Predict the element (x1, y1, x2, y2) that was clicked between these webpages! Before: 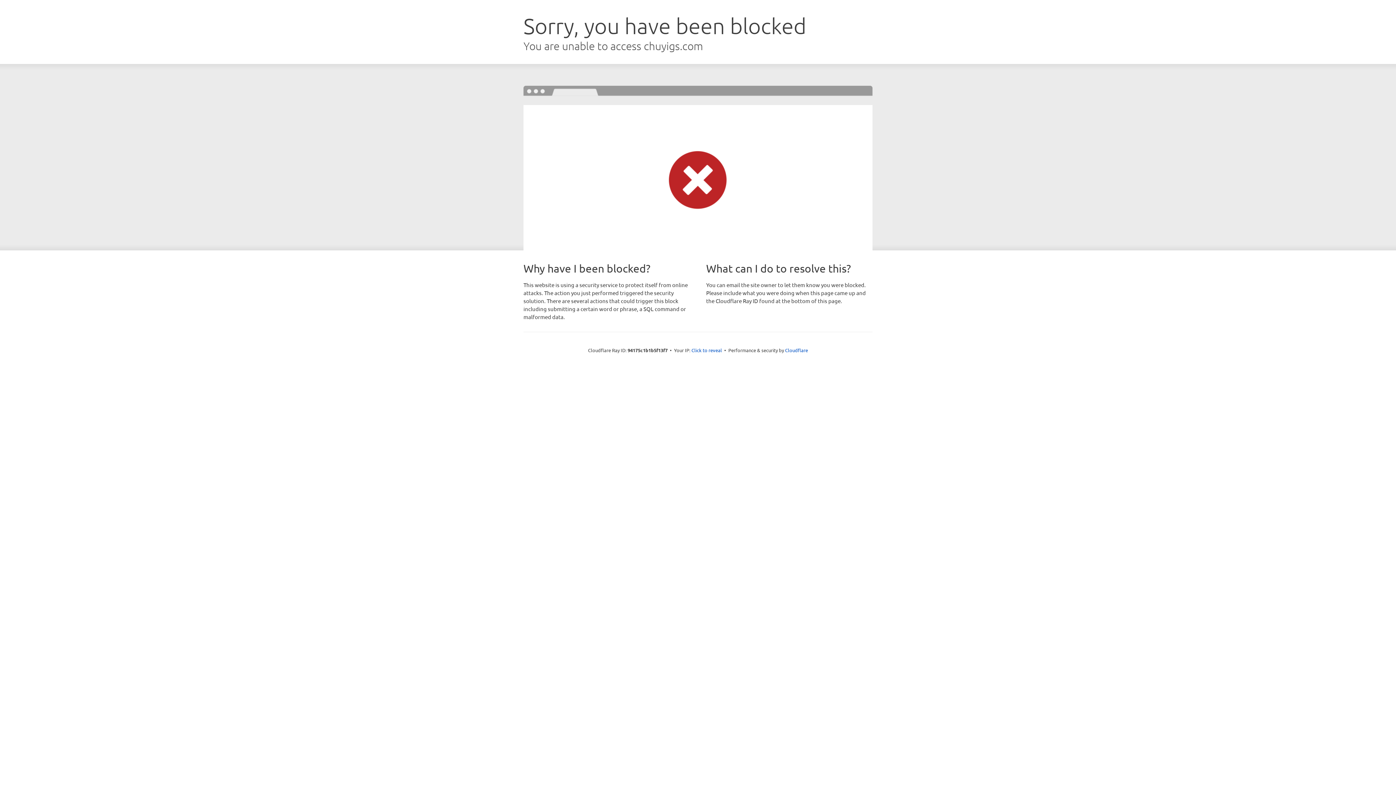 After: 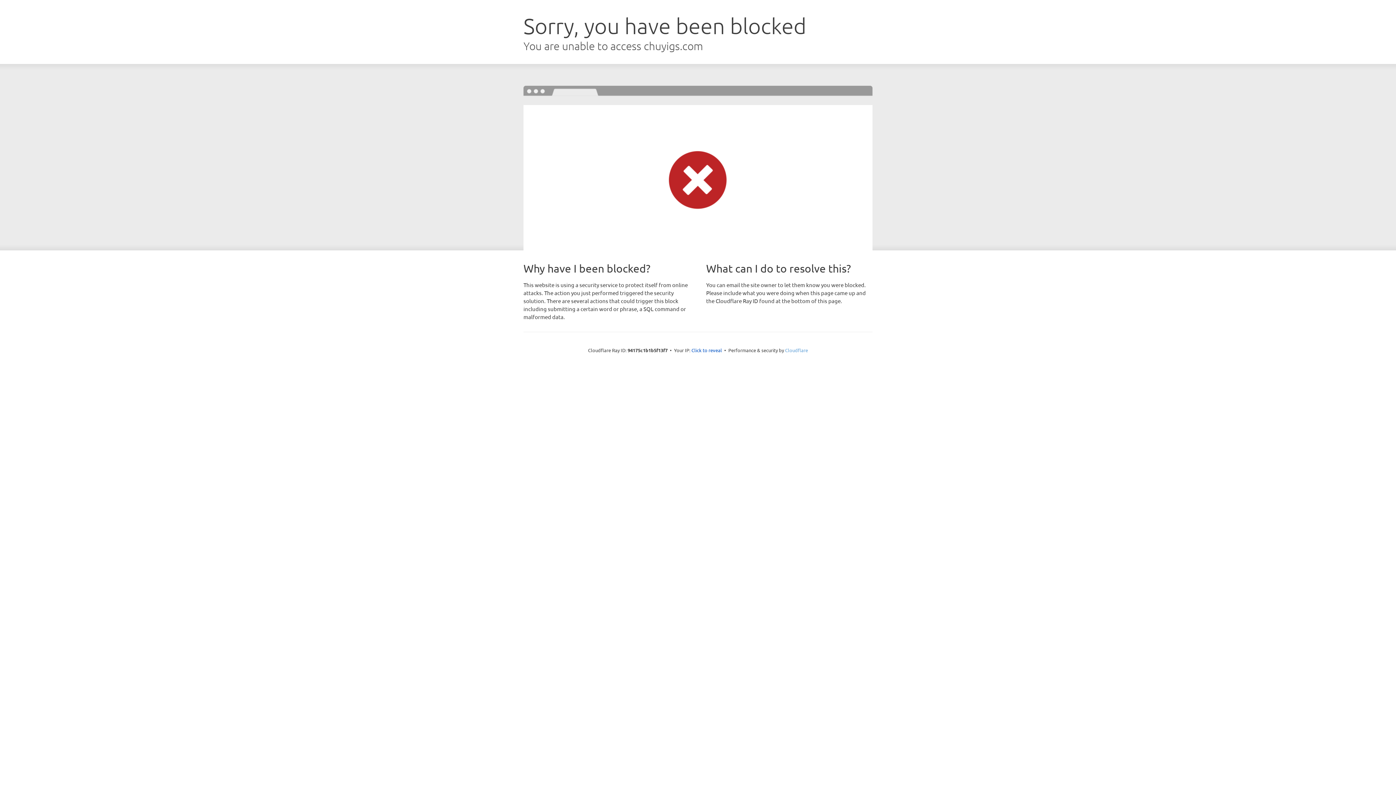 Action: label: Cloudflare bbox: (785, 347, 808, 353)